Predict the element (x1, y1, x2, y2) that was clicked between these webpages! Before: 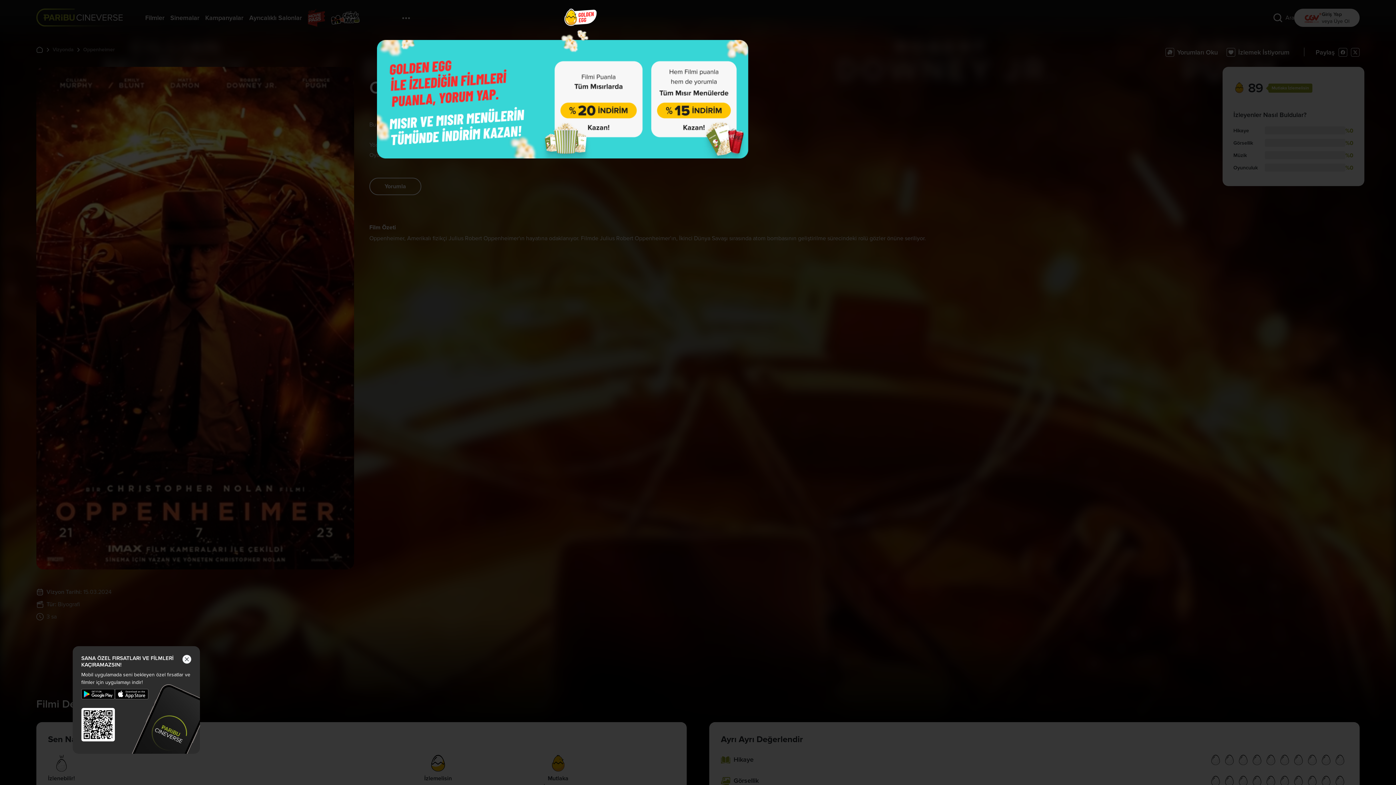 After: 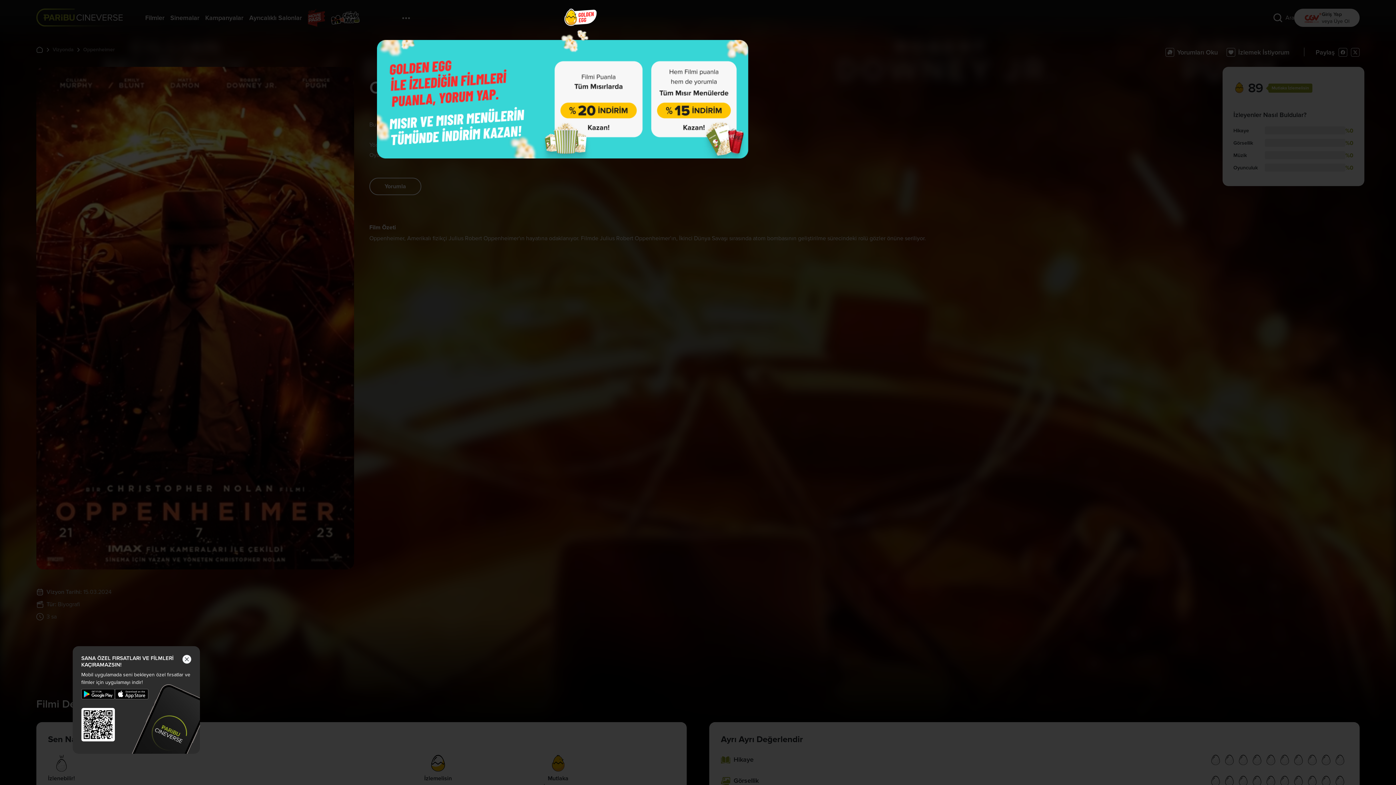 Action: bbox: (114, 689, 148, 699)